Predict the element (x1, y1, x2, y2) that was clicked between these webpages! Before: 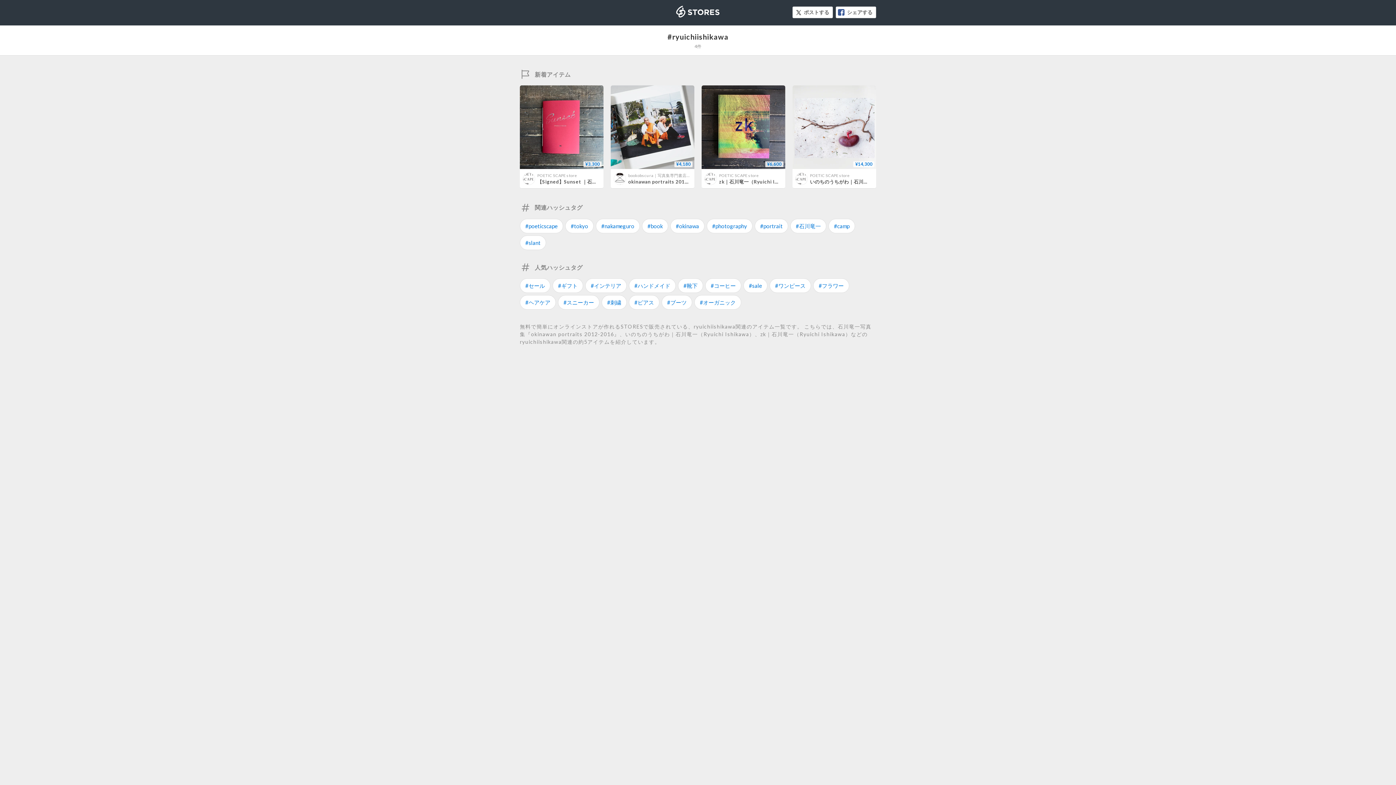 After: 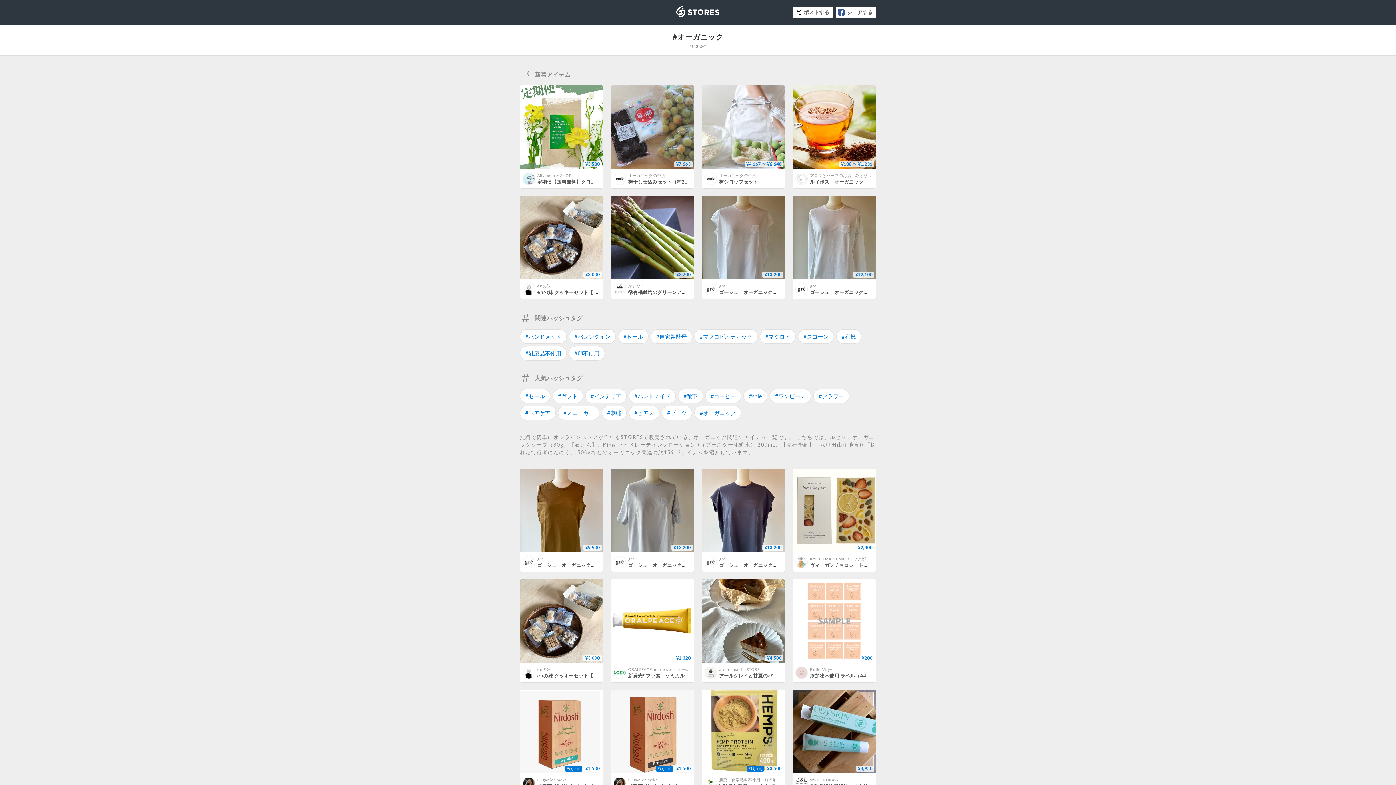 Action: bbox: (694, 295, 741, 309) label: #オーガニック